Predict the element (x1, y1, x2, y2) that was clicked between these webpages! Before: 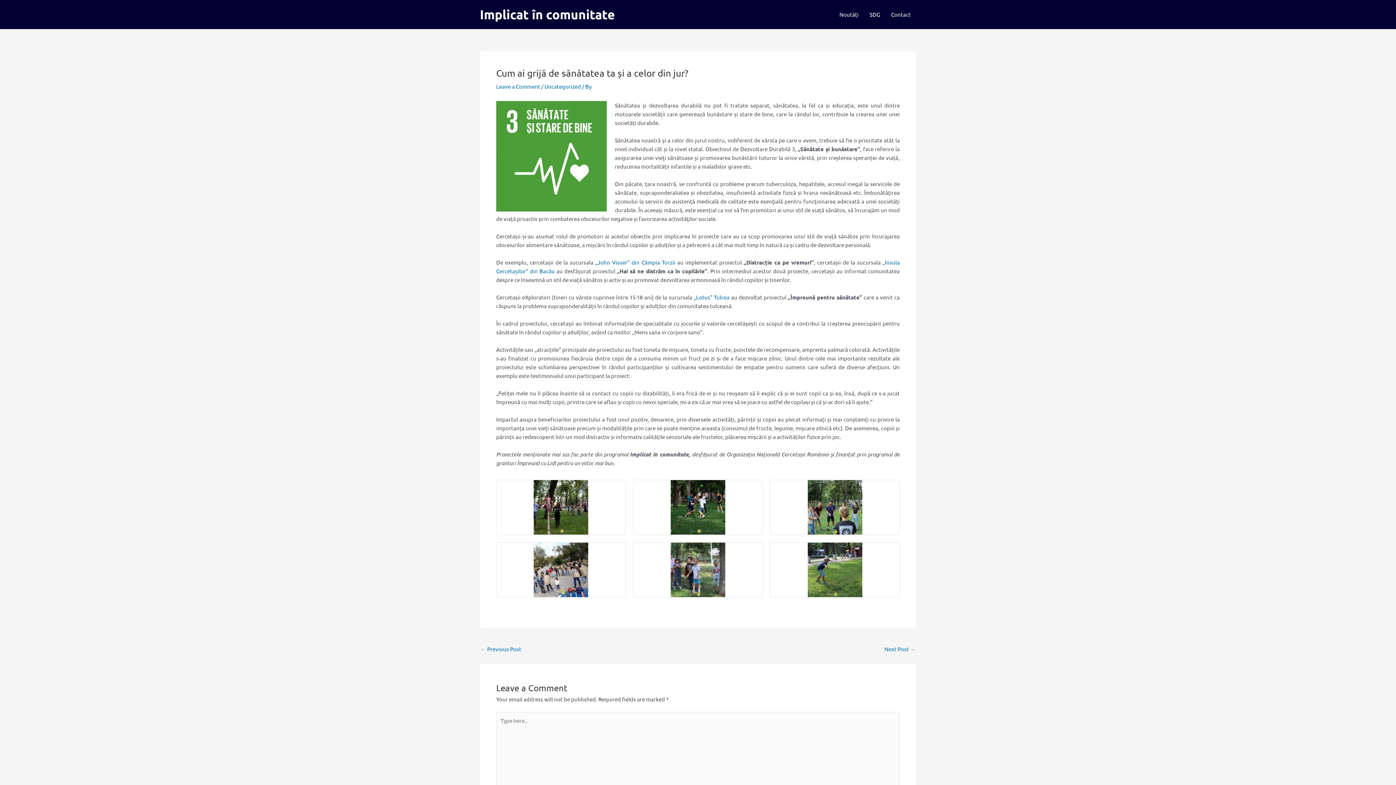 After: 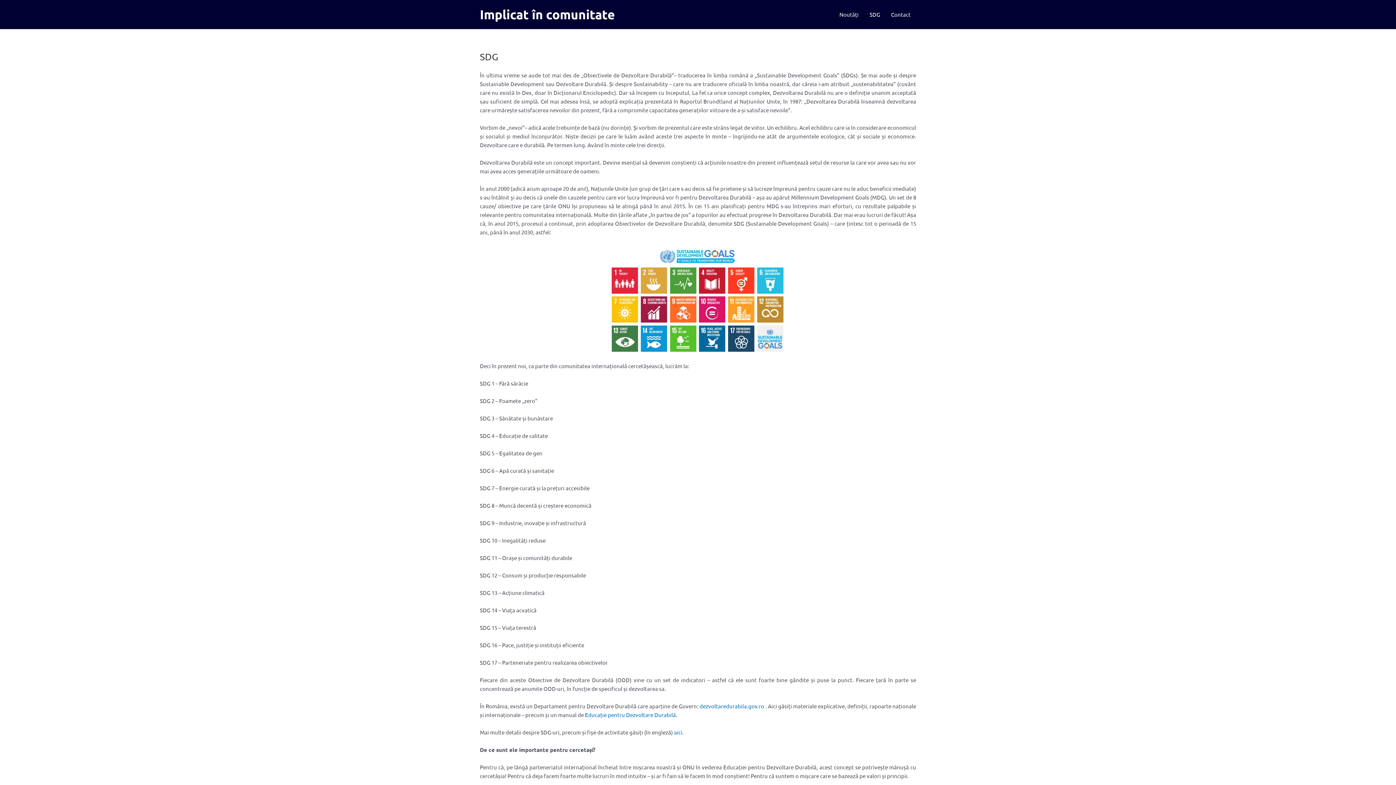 Action: bbox: (864, 0, 885, 29) label: SDG